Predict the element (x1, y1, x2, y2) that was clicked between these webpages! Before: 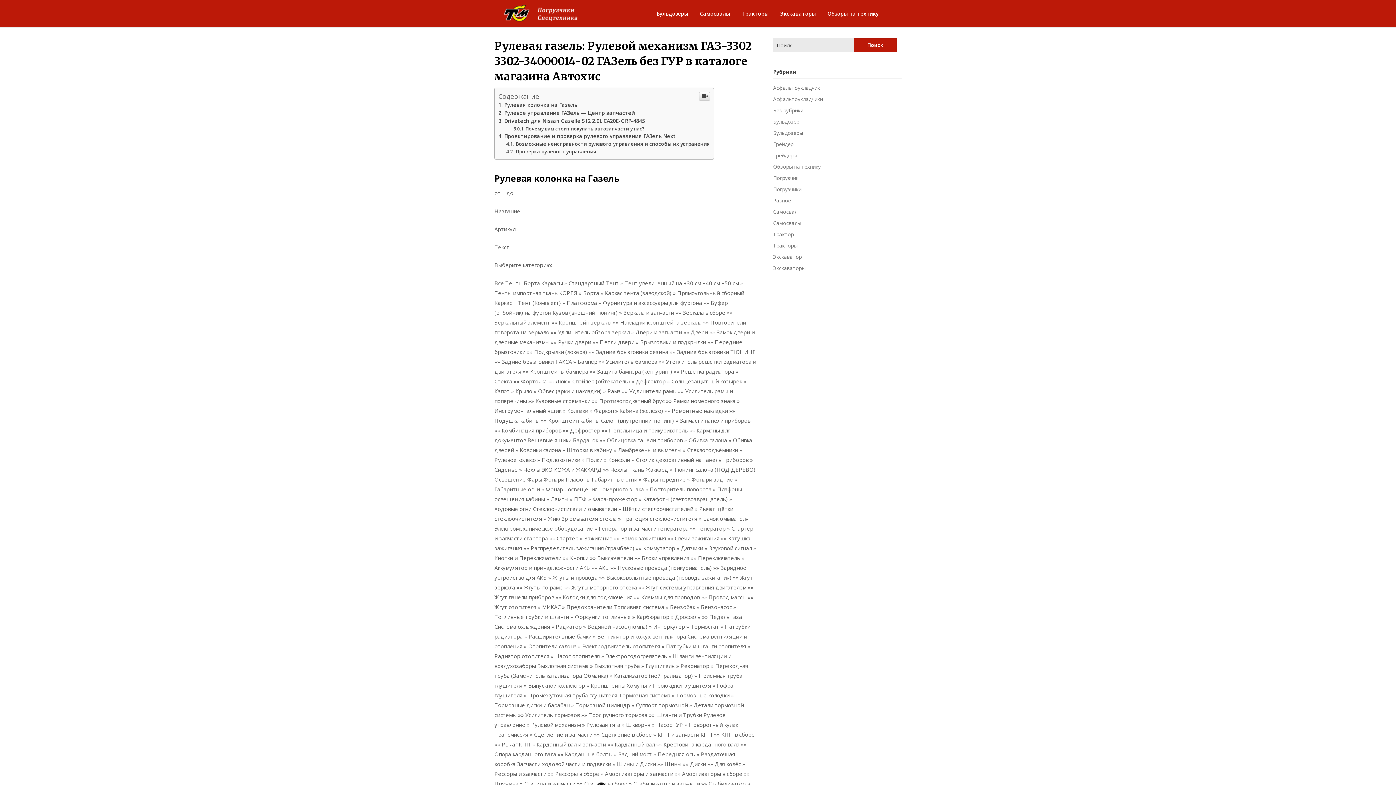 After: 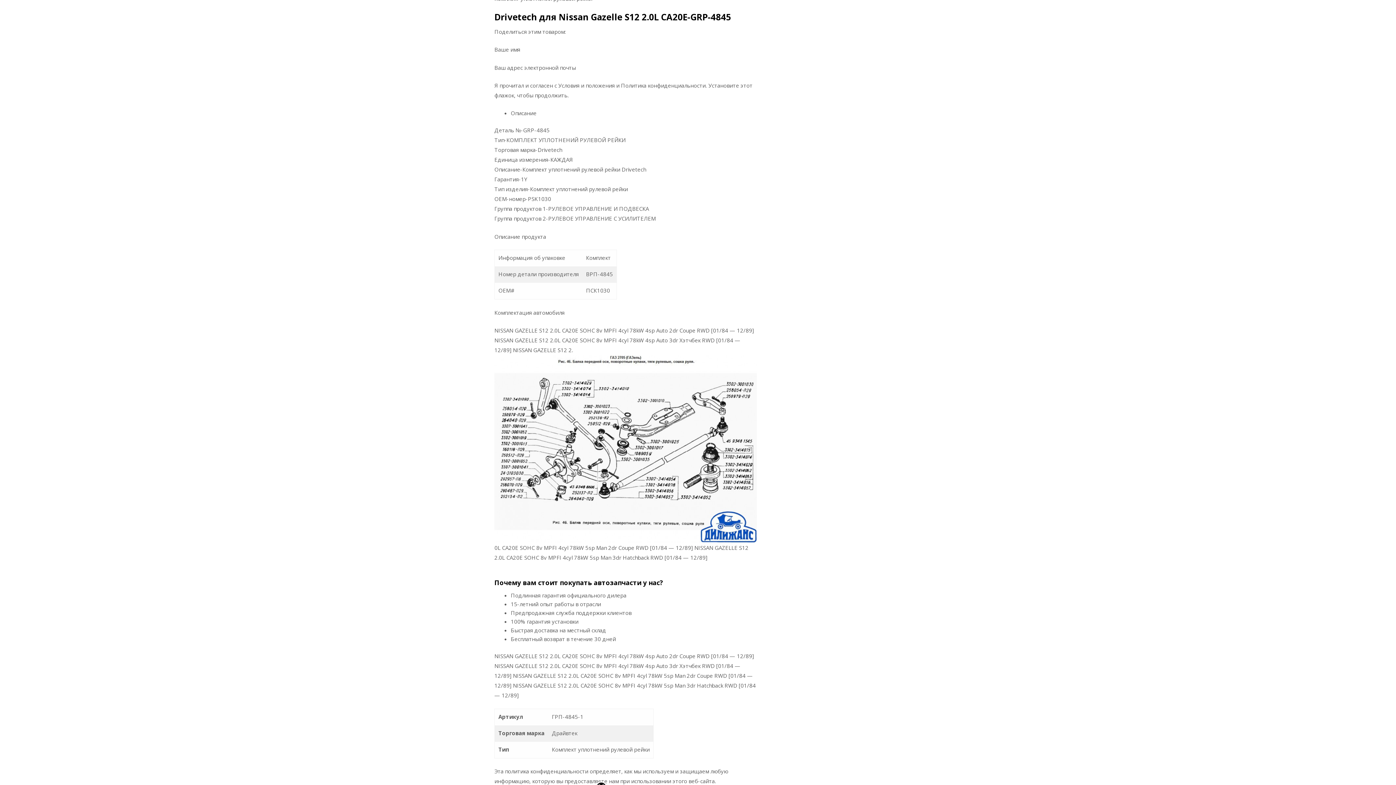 Action: bbox: (498, 117, 645, 124) label: Drivetech для Nissan Gazelle S12 2.0L CA20E-GRP-4845